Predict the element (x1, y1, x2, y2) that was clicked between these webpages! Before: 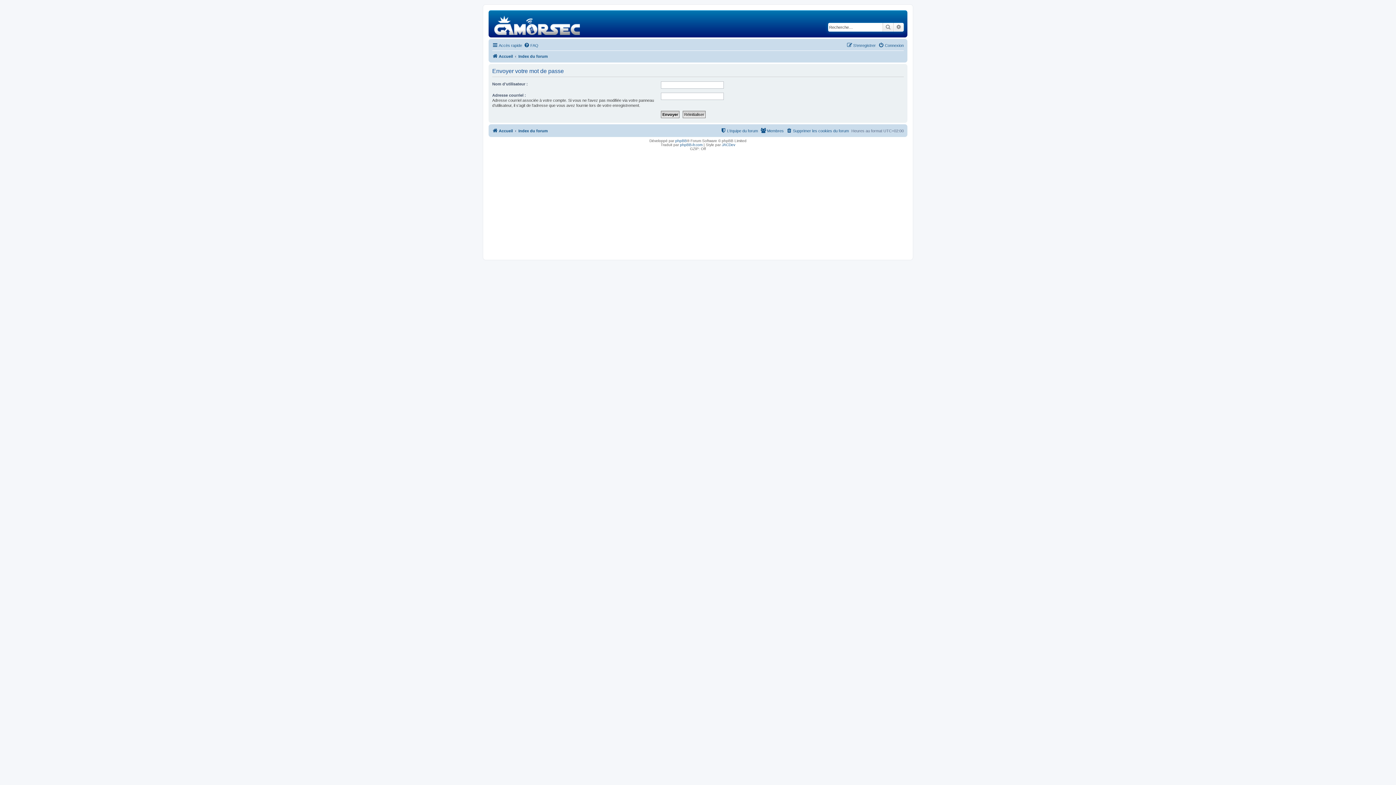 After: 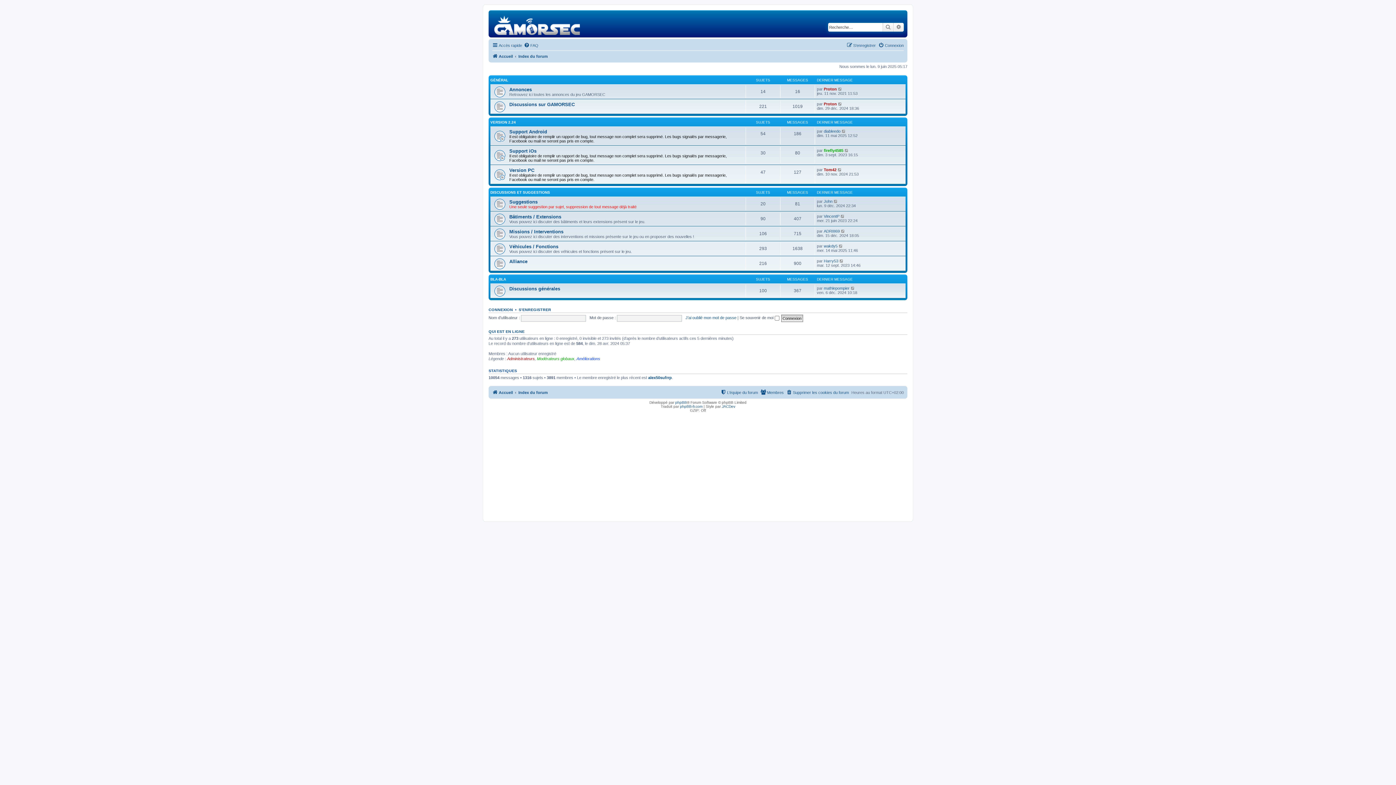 Action: bbox: (518, 52, 548, 60) label: Index du forum